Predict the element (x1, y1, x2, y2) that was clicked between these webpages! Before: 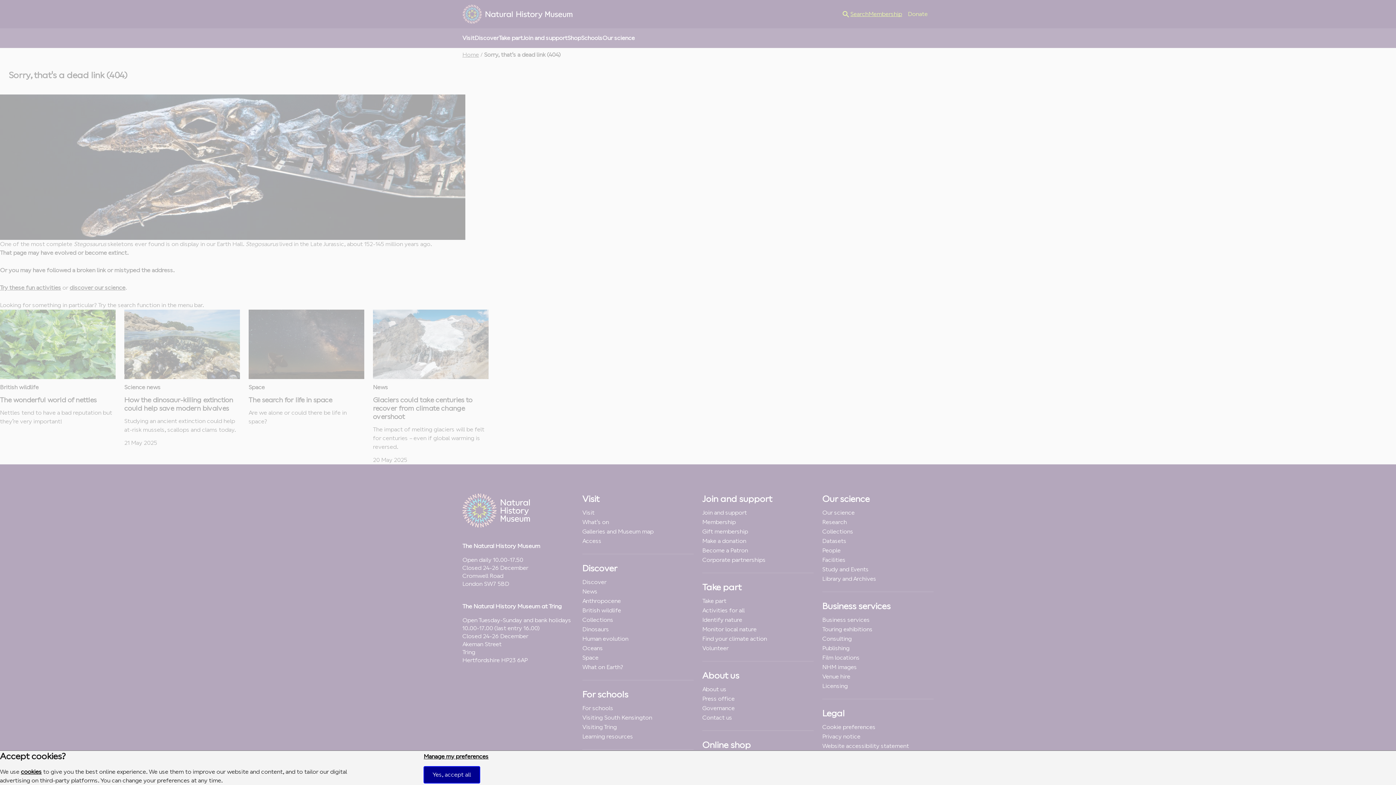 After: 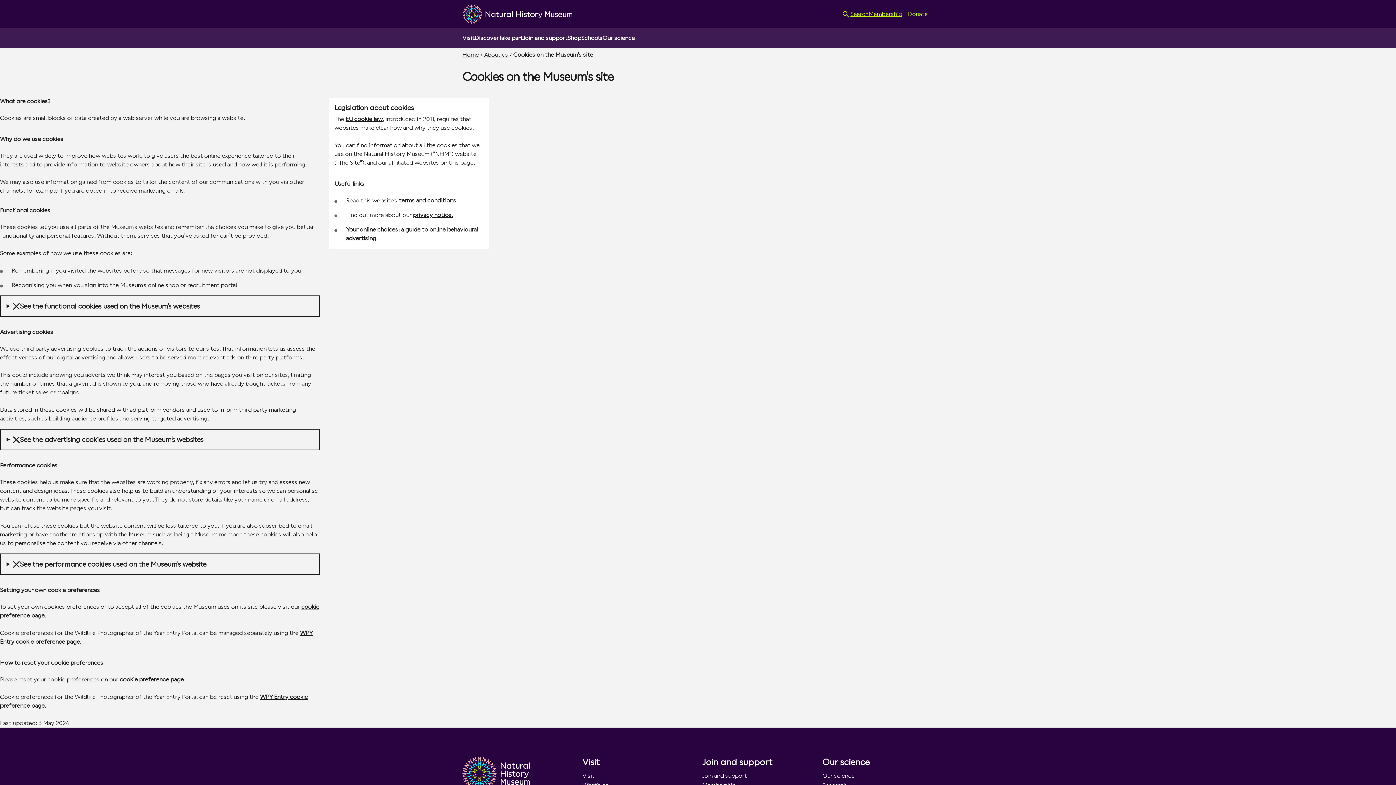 Action: label: cookies bbox: (20, 768, 41, 775)